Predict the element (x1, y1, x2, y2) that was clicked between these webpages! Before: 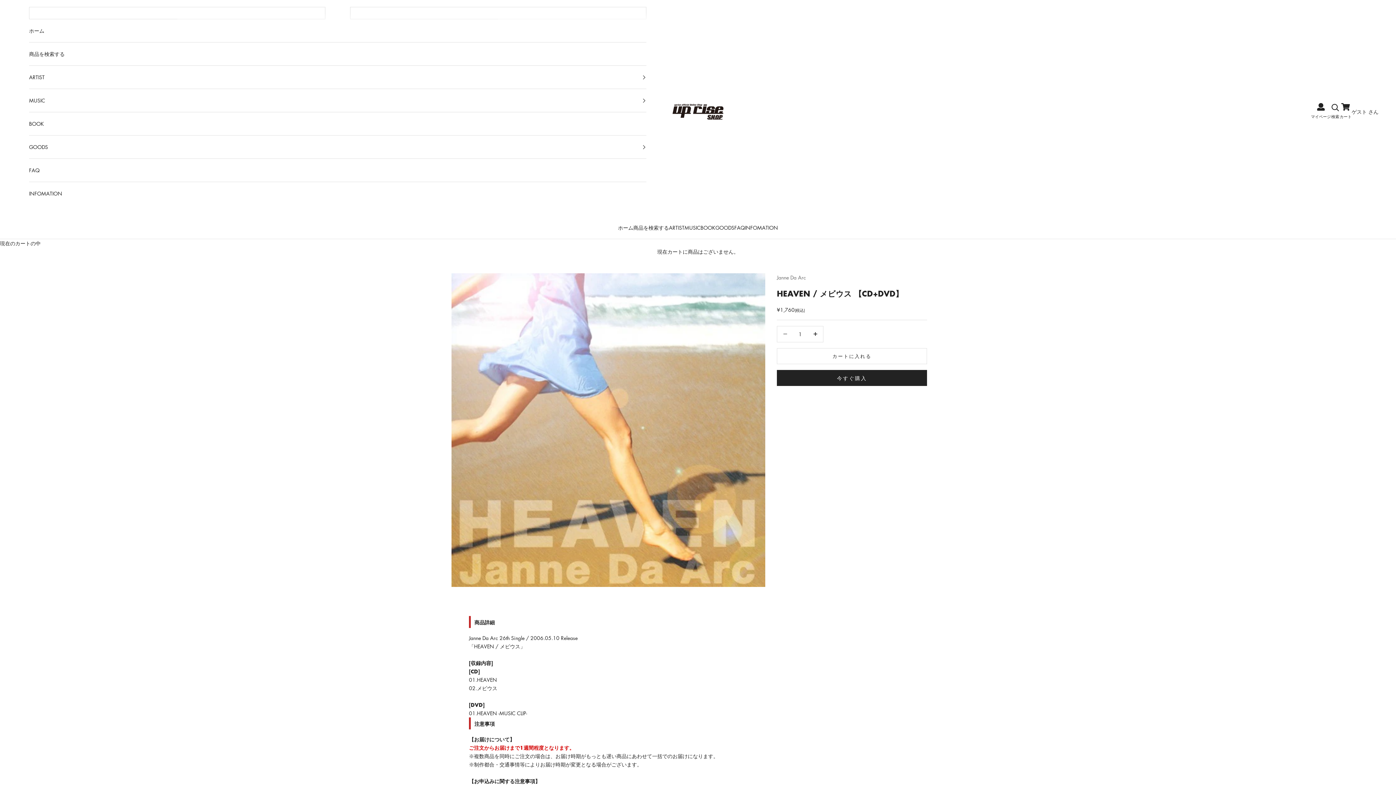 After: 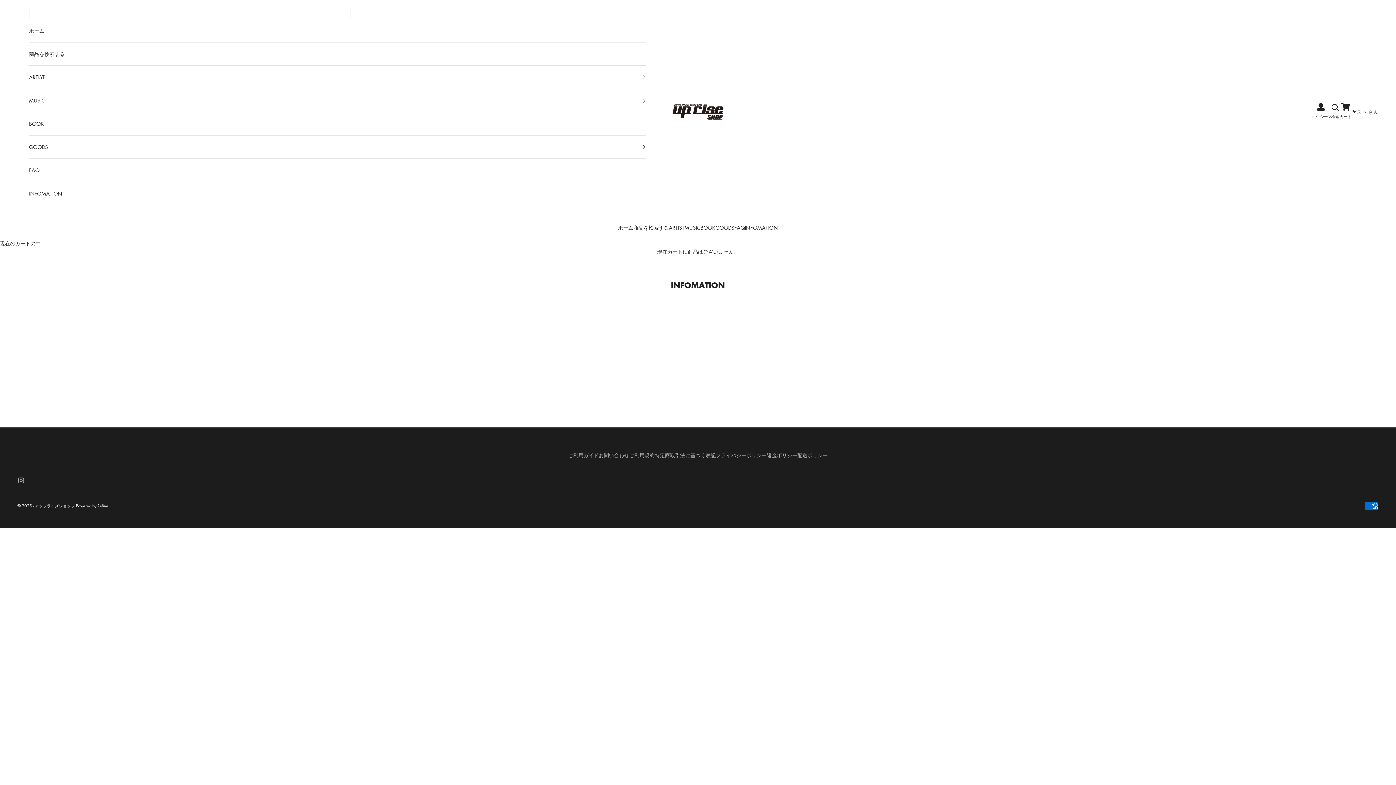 Action: bbox: (745, 223, 778, 232) label: INFOMATION